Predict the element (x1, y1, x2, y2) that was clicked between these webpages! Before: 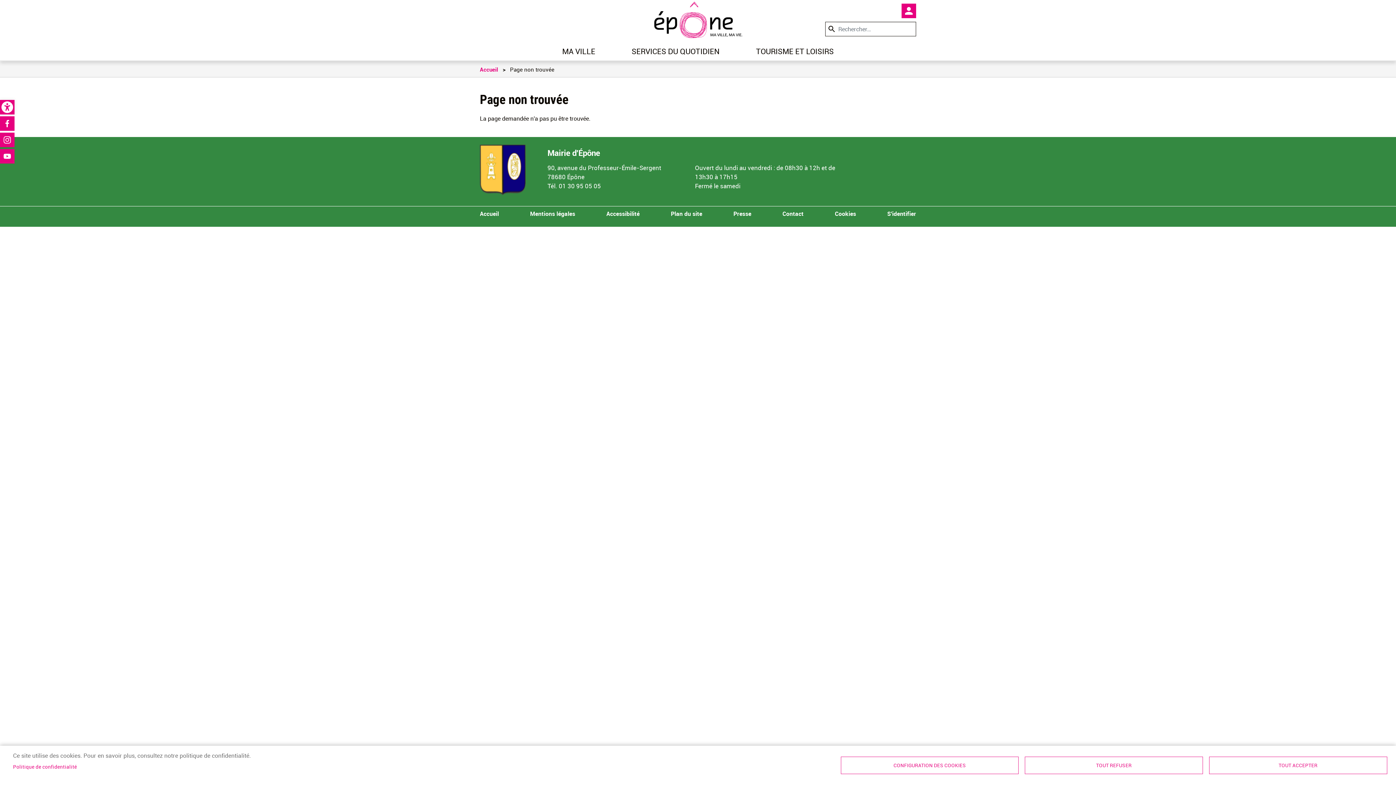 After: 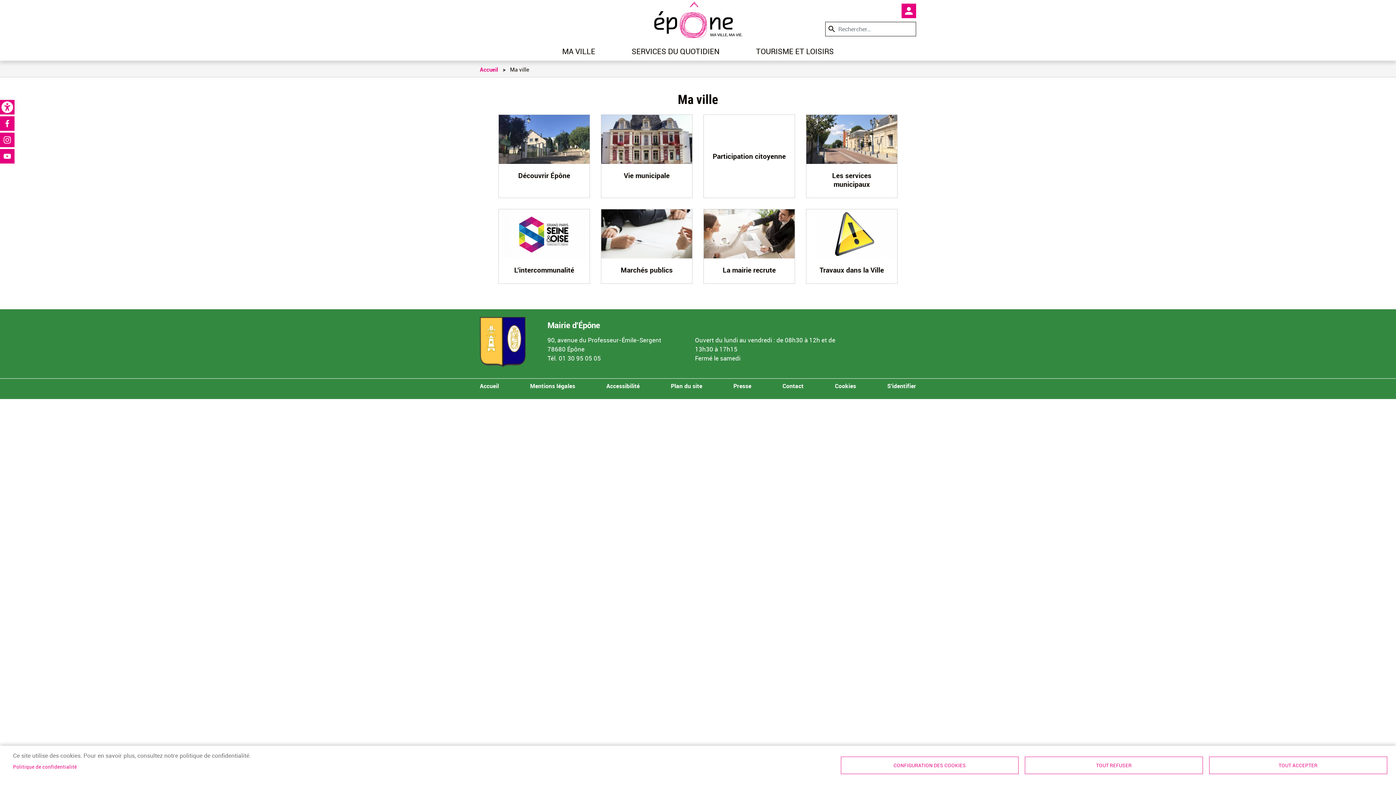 Action: label: MA VILLE bbox: (544, 42, 613, 60)